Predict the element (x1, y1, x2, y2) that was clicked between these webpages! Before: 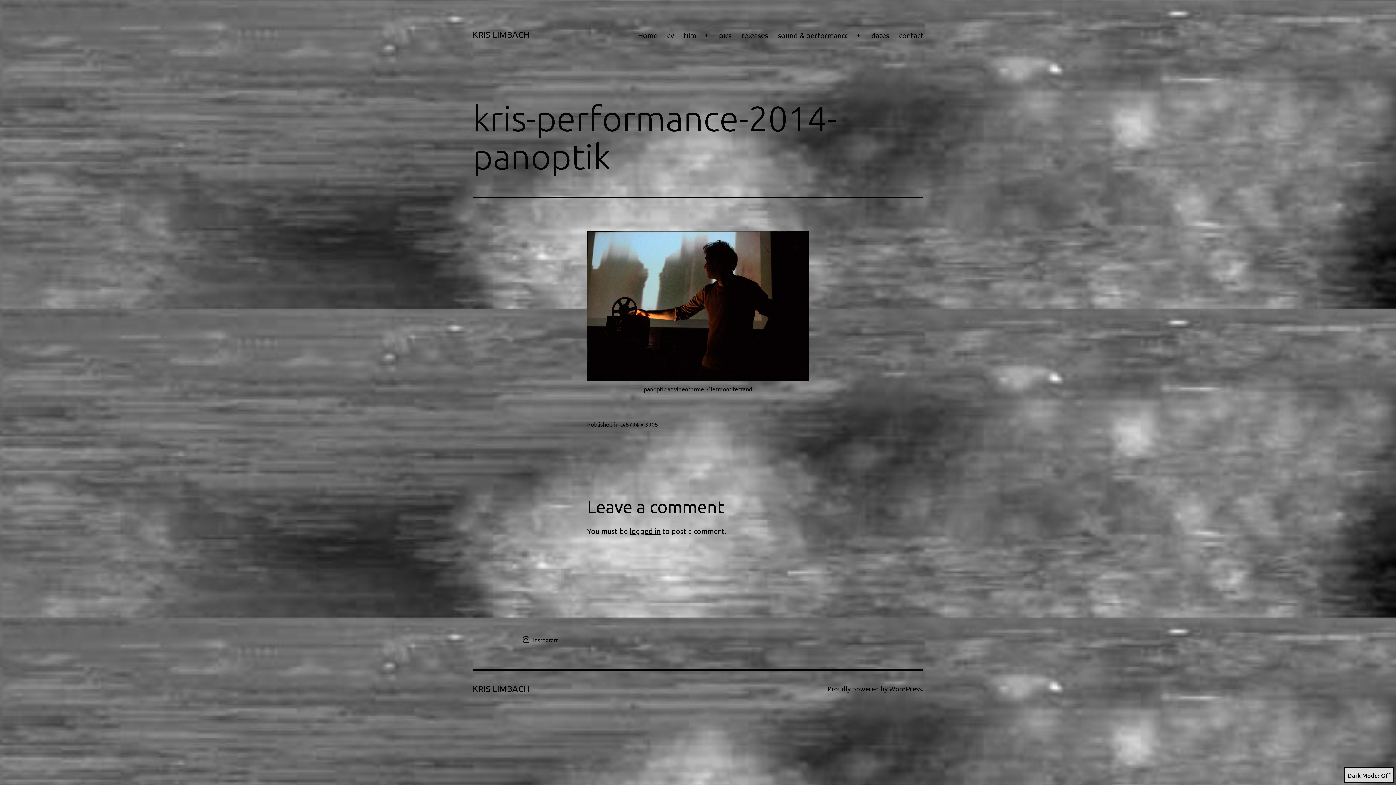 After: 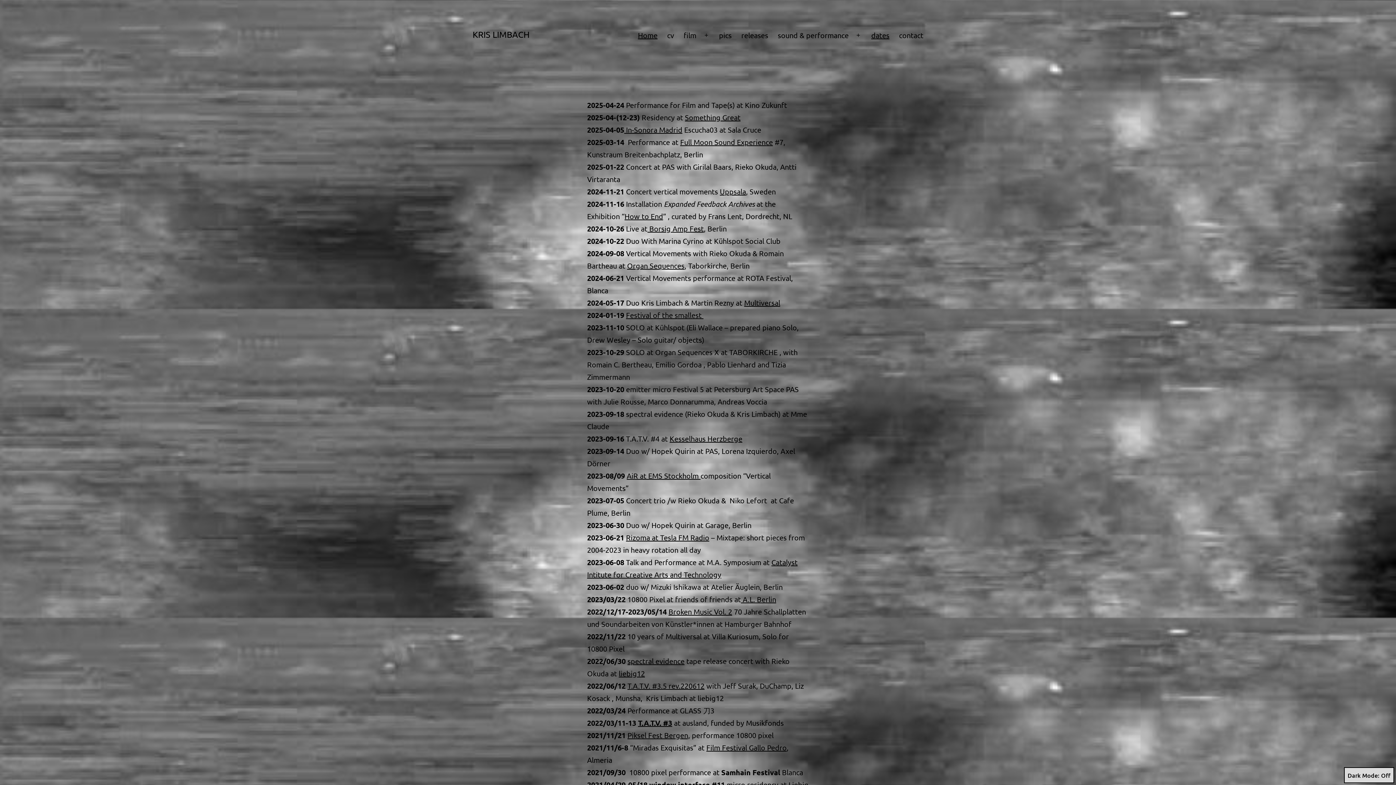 Action: label: dates bbox: (866, 26, 894, 44)